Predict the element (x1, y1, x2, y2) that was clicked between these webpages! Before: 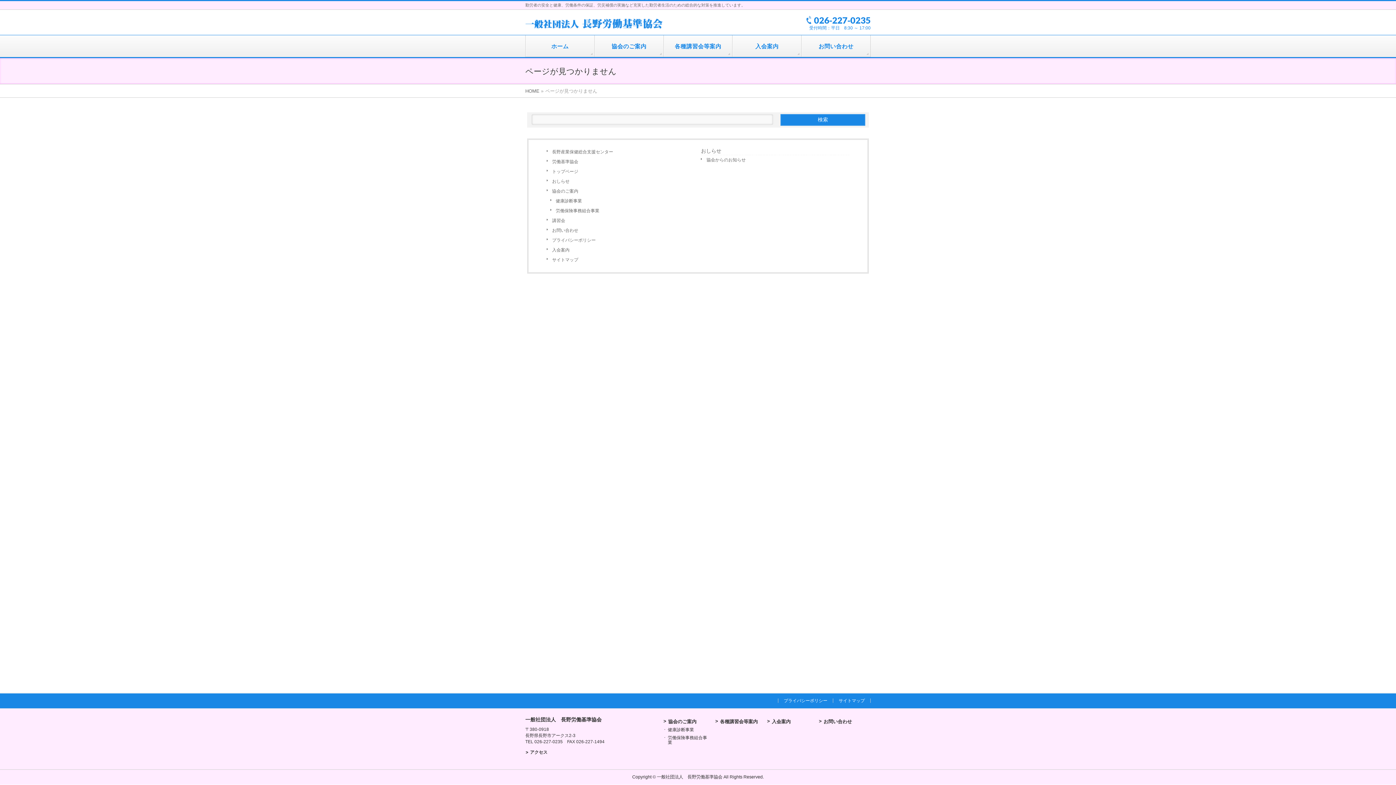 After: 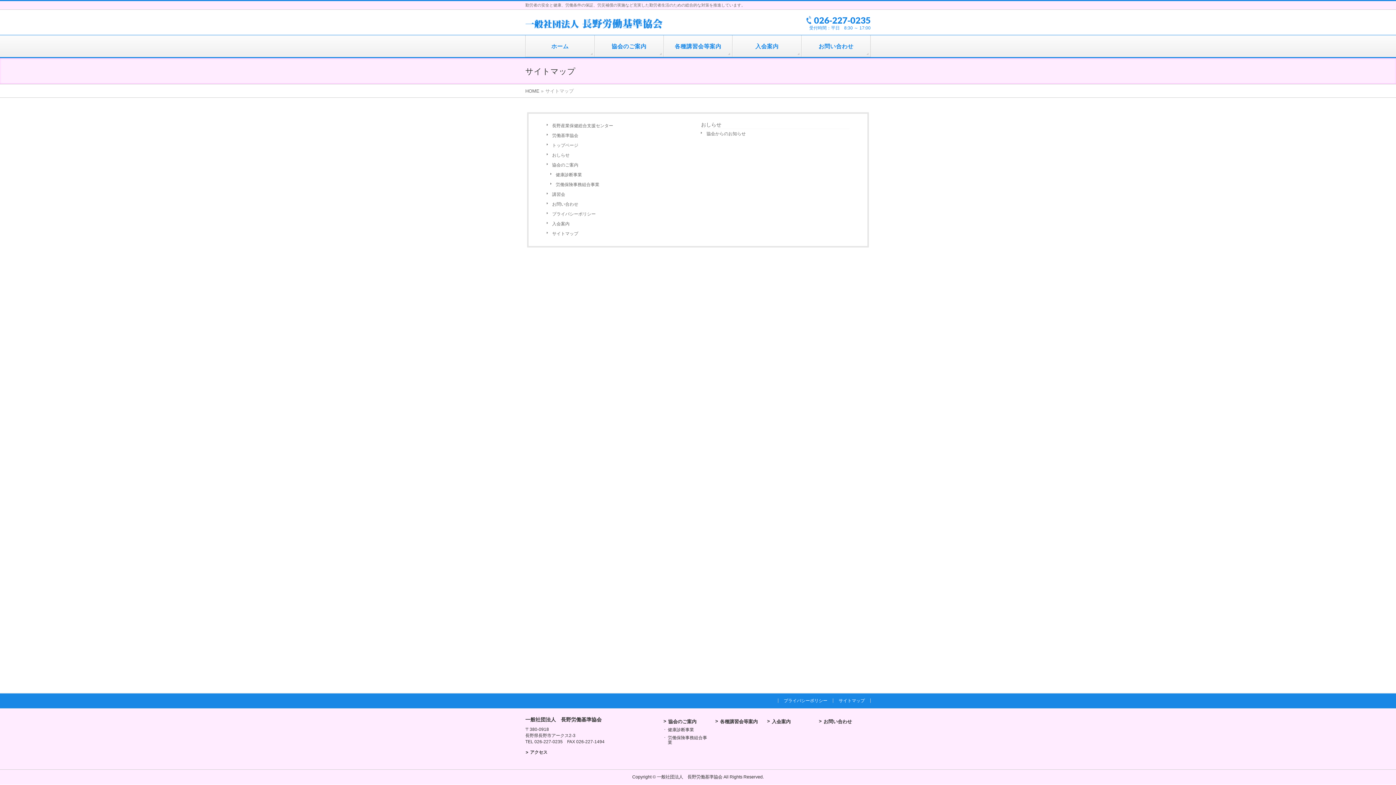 Action: bbox: (546, 255, 695, 265) label: サイトマップ